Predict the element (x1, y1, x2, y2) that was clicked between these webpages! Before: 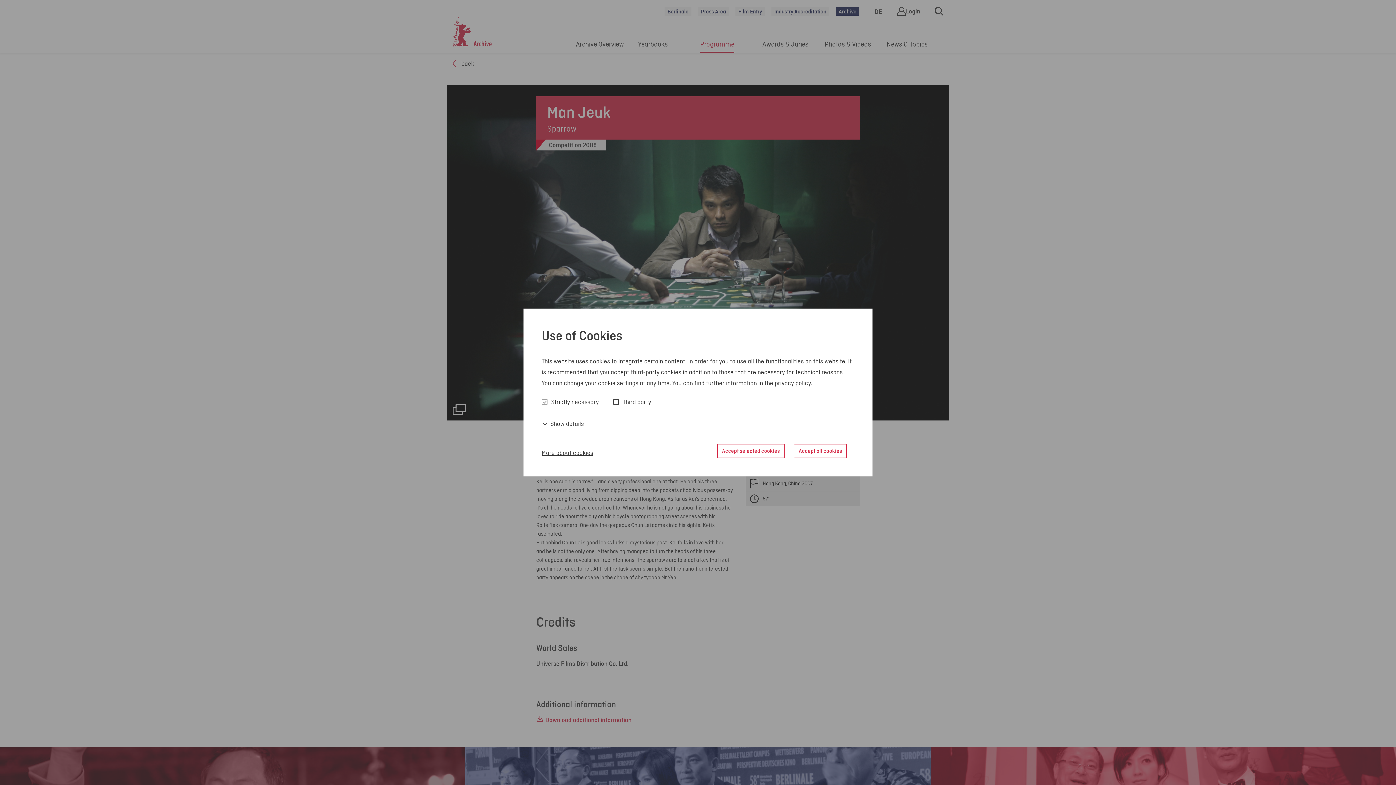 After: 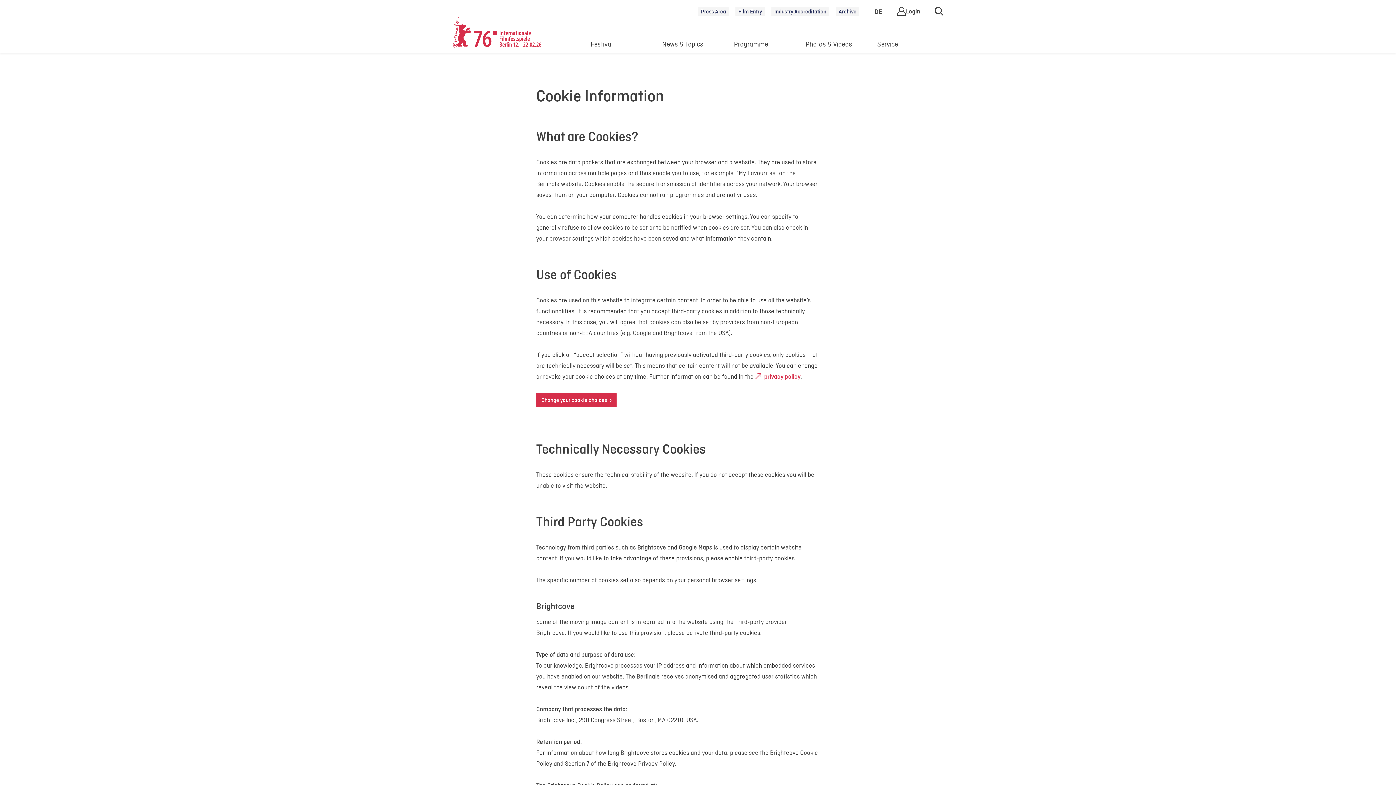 Action: bbox: (541, 447, 593, 458) label: More about cookies